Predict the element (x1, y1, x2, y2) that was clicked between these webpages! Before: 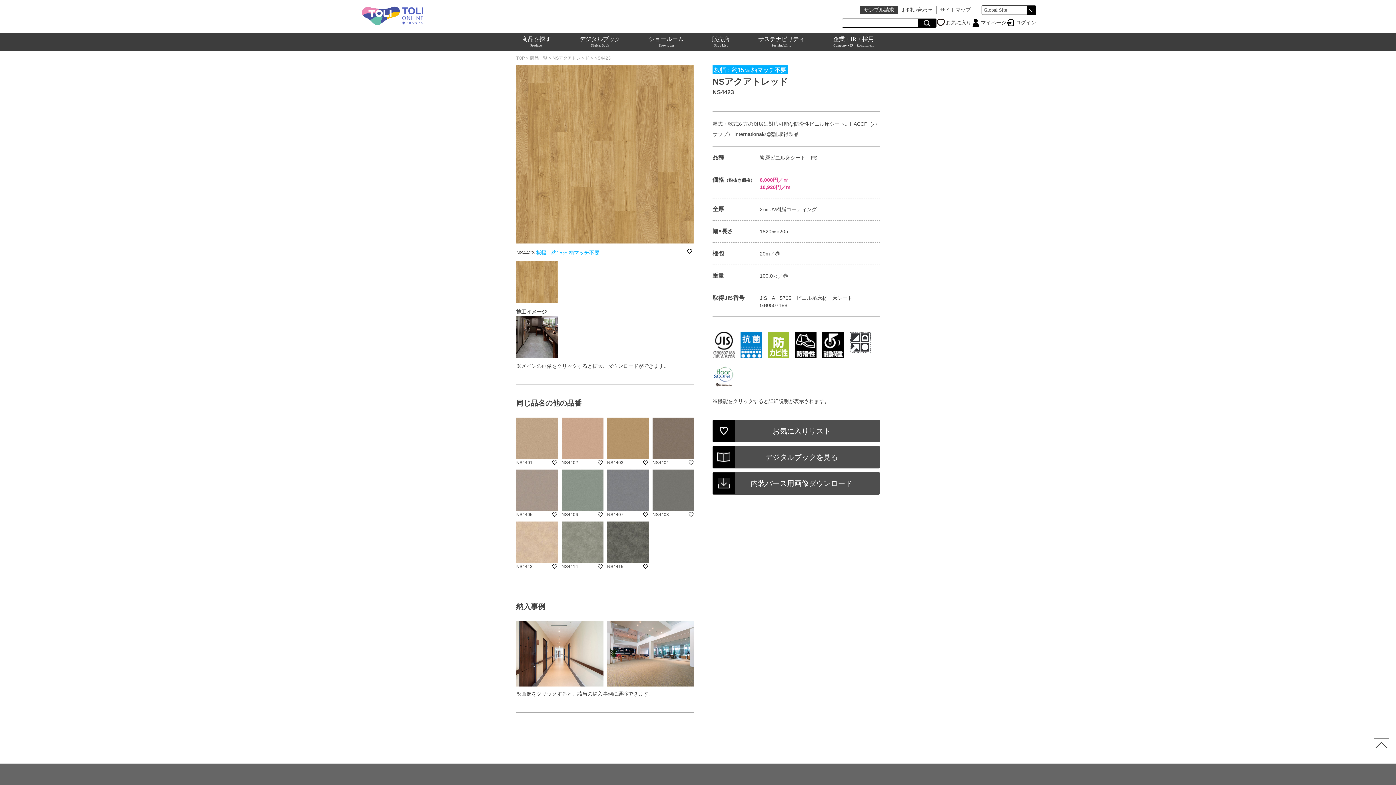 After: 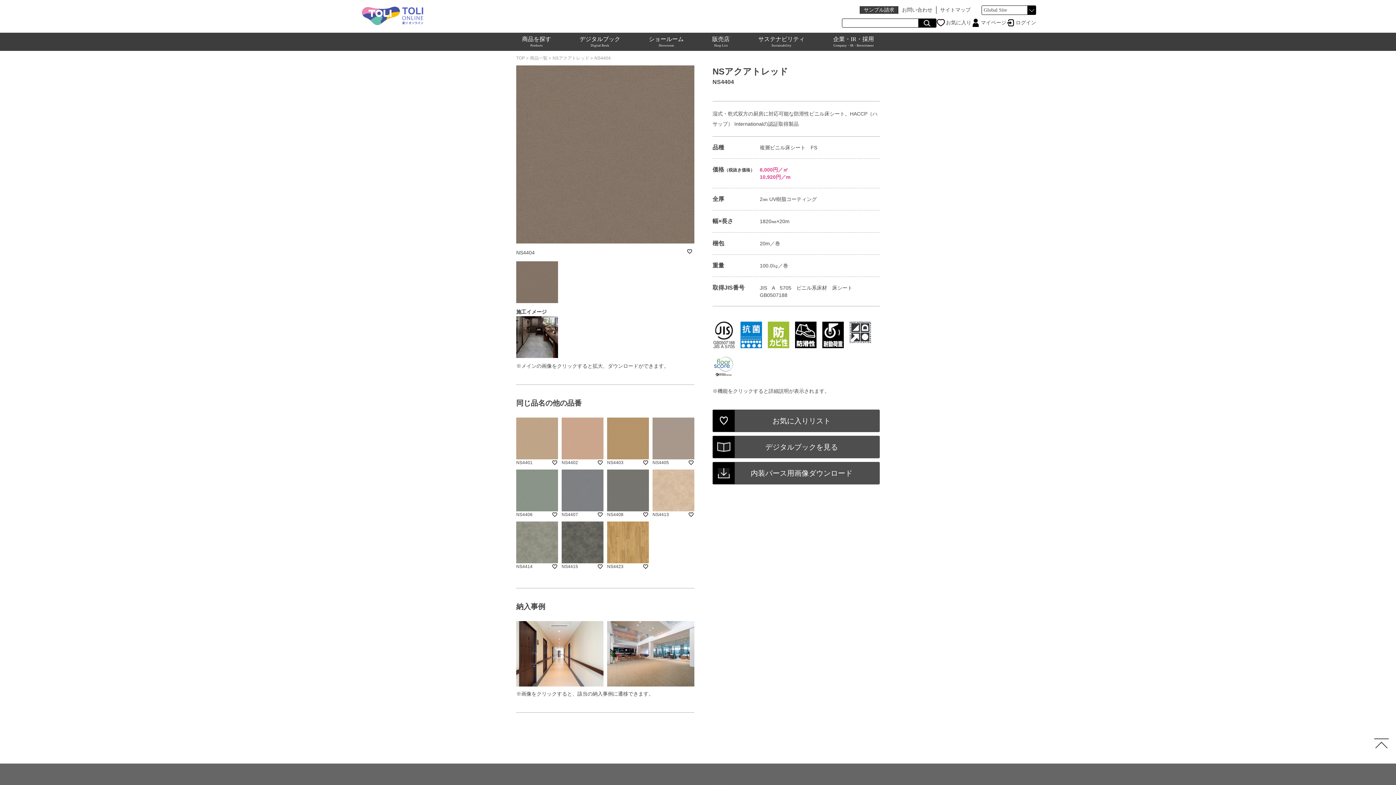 Action: label: favorite_border
NS4404 bbox: (652, 417, 694, 466)